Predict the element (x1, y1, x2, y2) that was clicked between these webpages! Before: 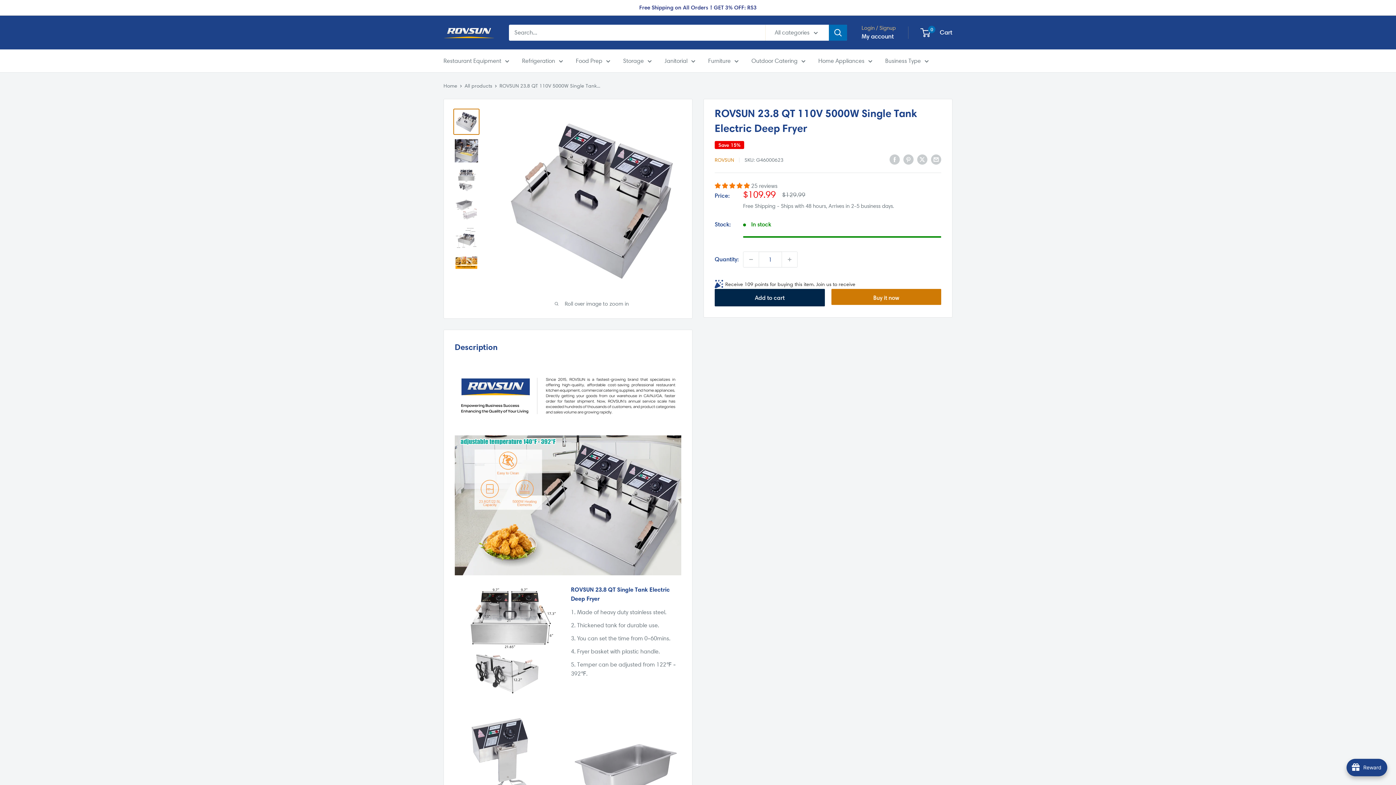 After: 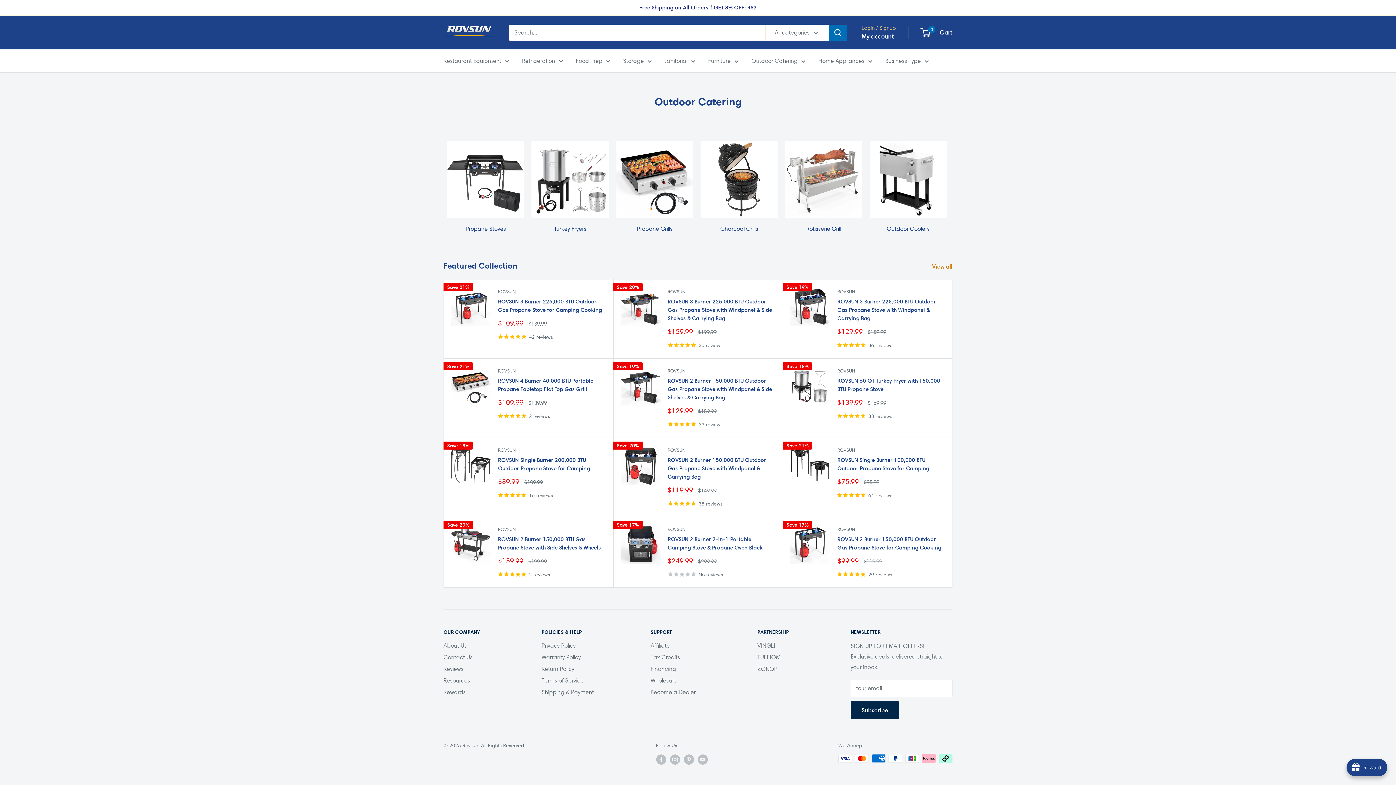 Action: bbox: (751, 55, 805, 66) label: Outdoor Catering